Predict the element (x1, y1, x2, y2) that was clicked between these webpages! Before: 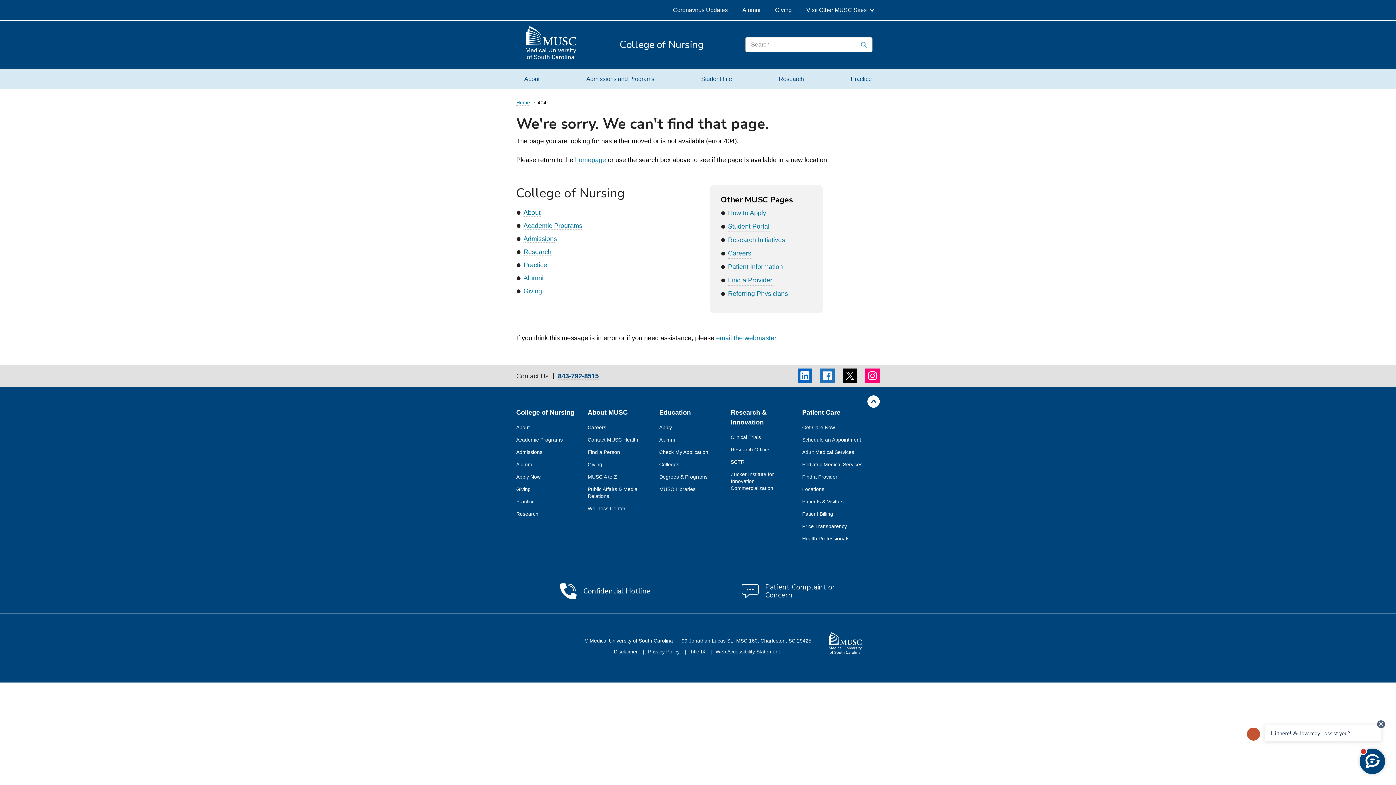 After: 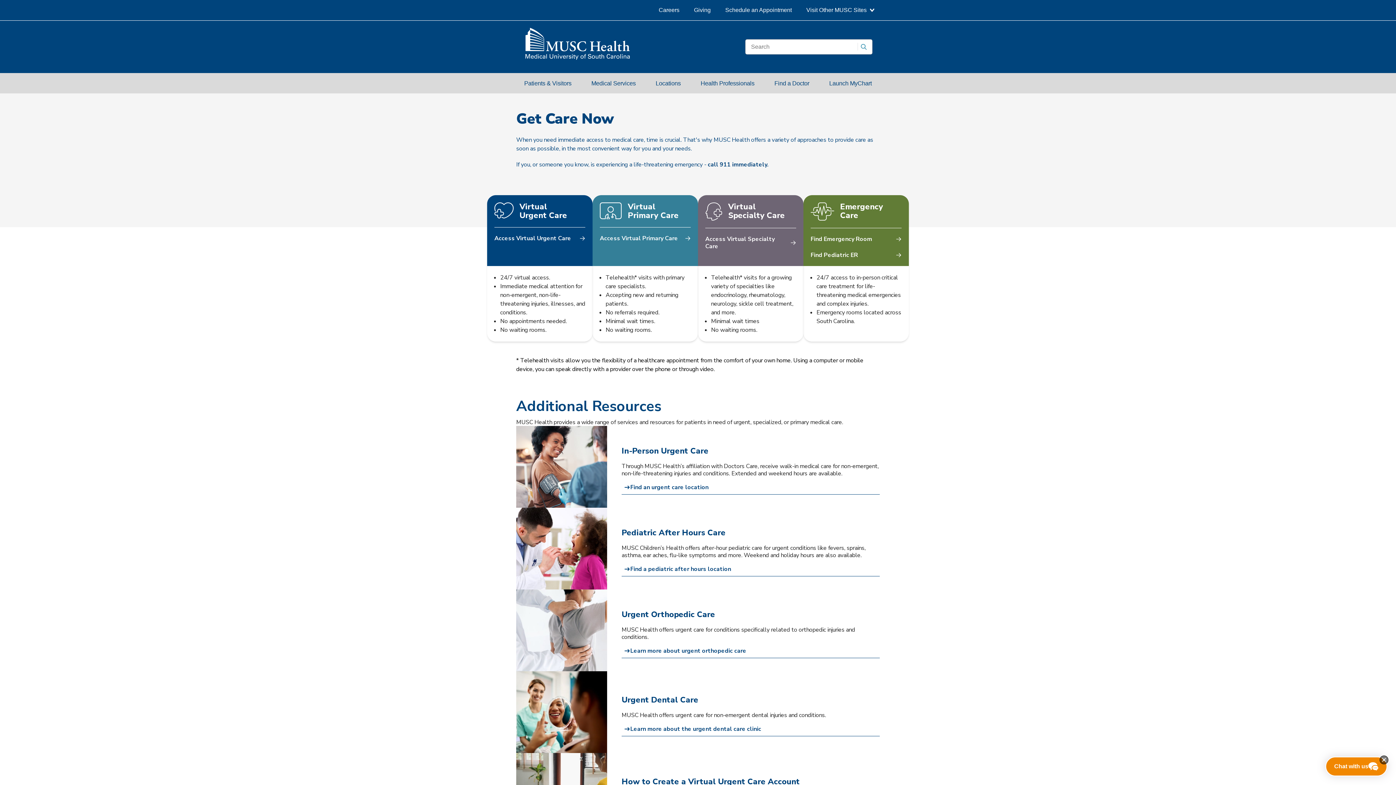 Action: bbox: (802, 424, 835, 431) label: Get Care Now